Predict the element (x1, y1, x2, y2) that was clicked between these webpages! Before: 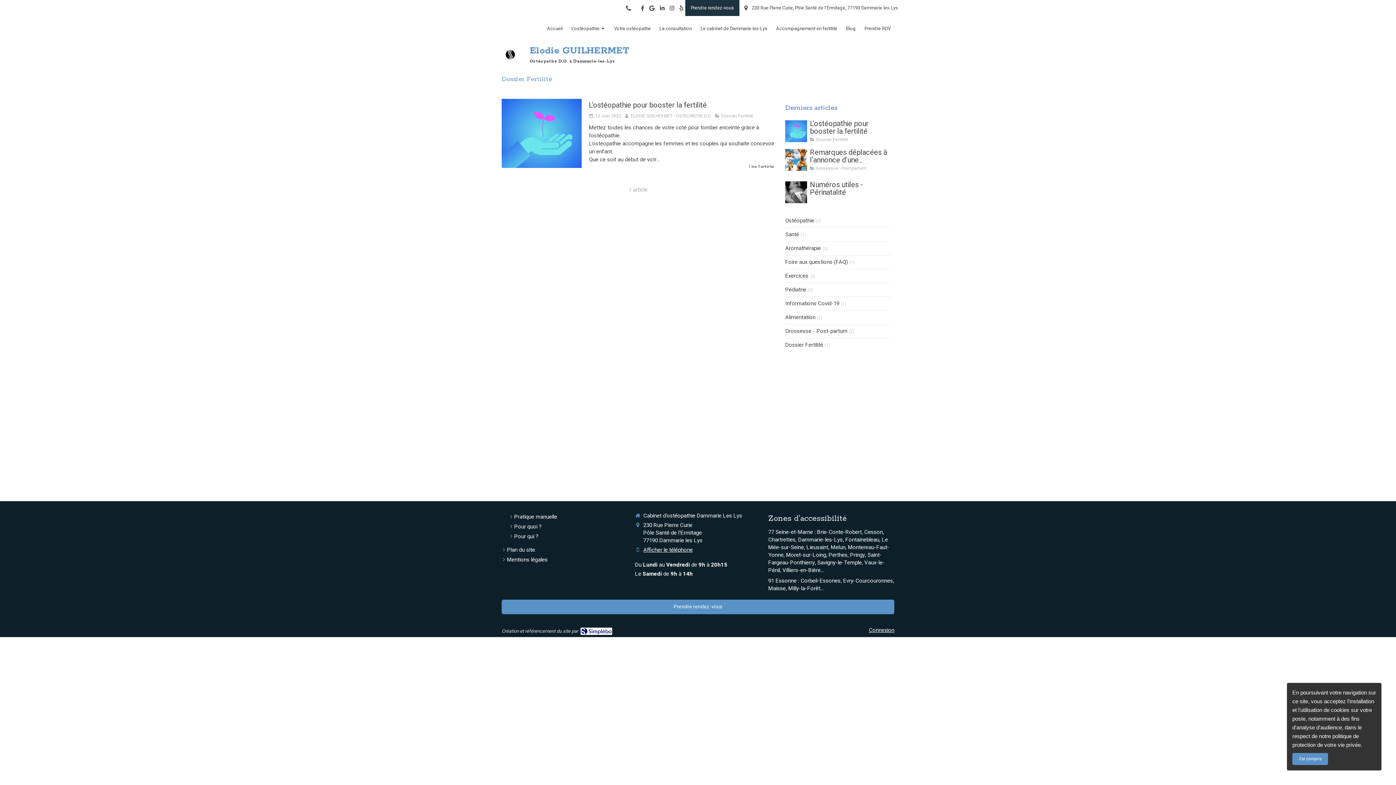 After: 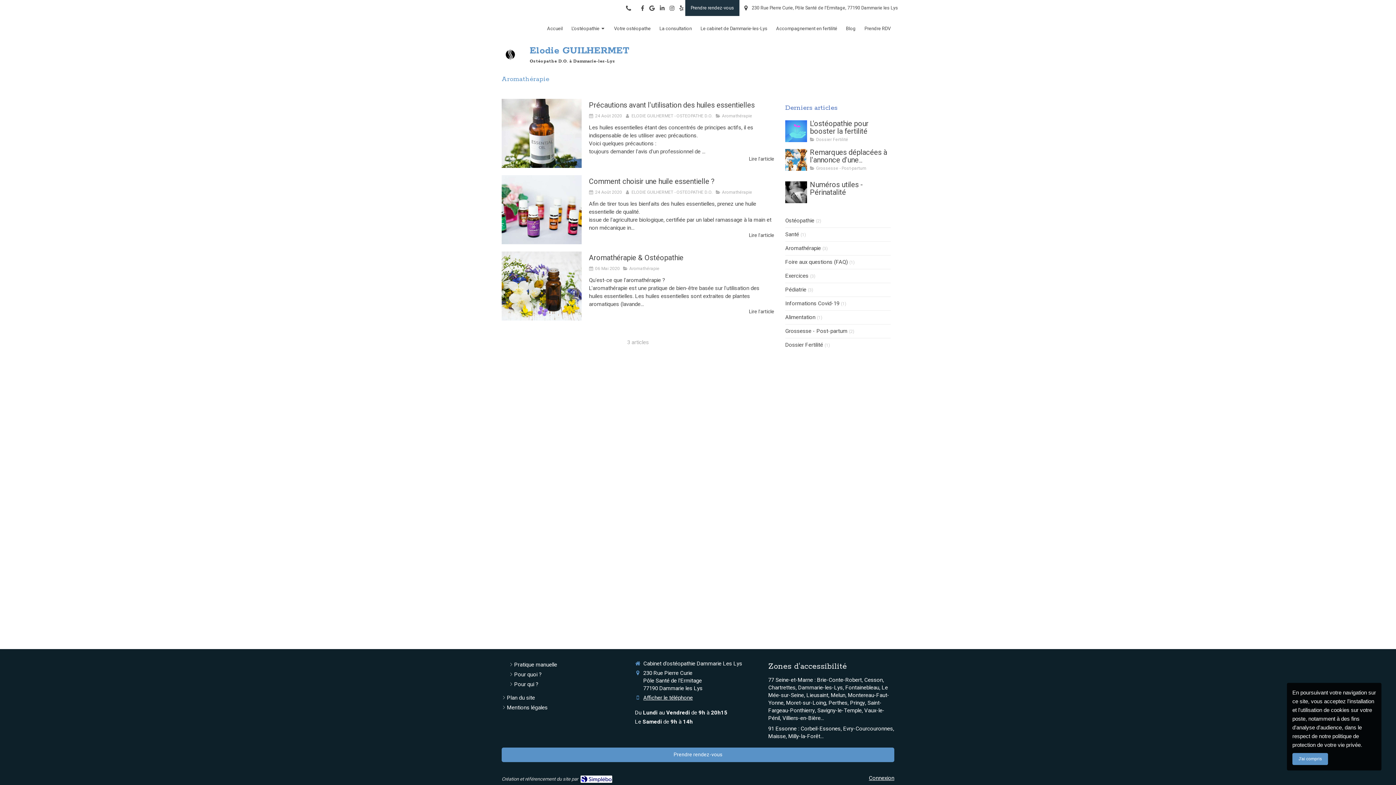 Action: bbox: (785, 244, 821, 252) label: Aromathérapie